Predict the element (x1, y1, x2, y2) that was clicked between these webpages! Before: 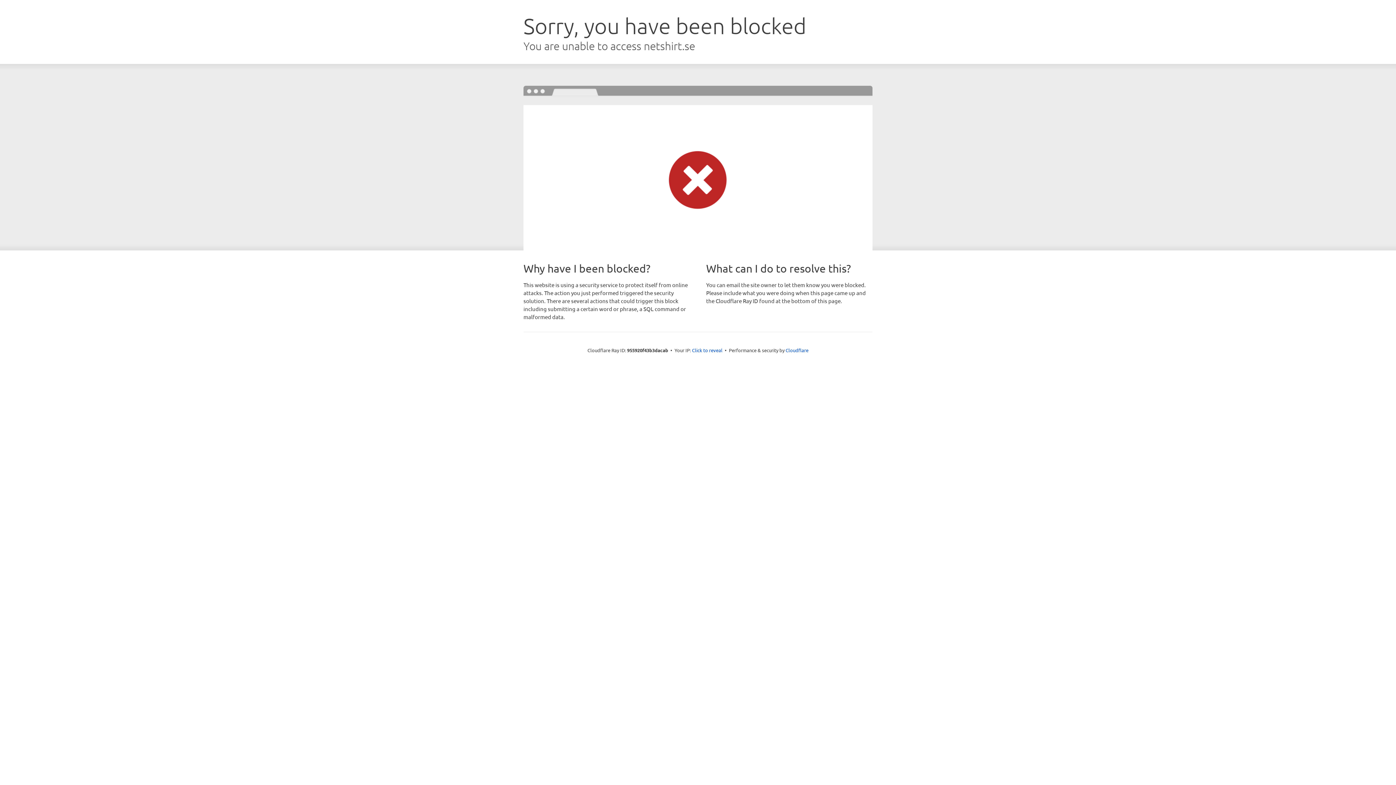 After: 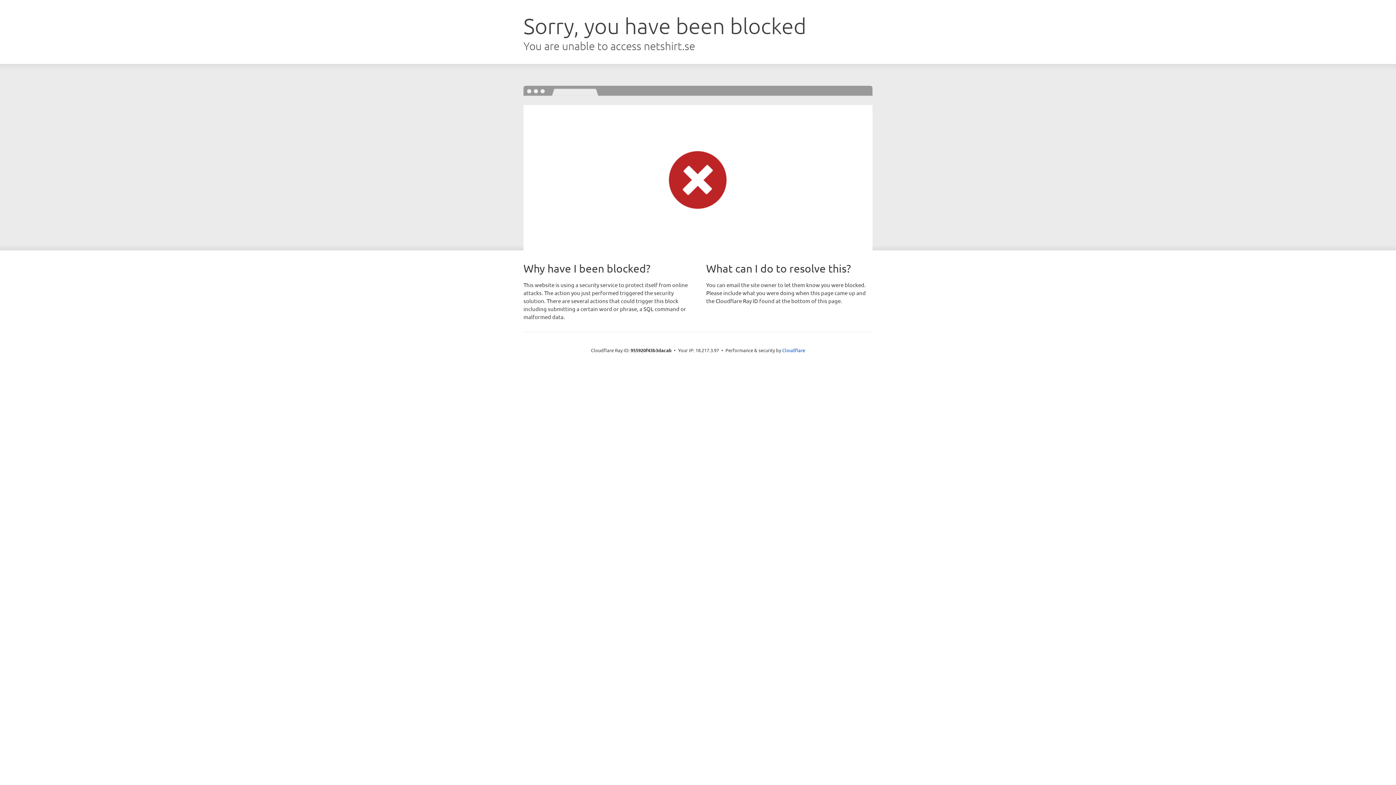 Action: label: Click to reveal bbox: (692, 346, 722, 353)